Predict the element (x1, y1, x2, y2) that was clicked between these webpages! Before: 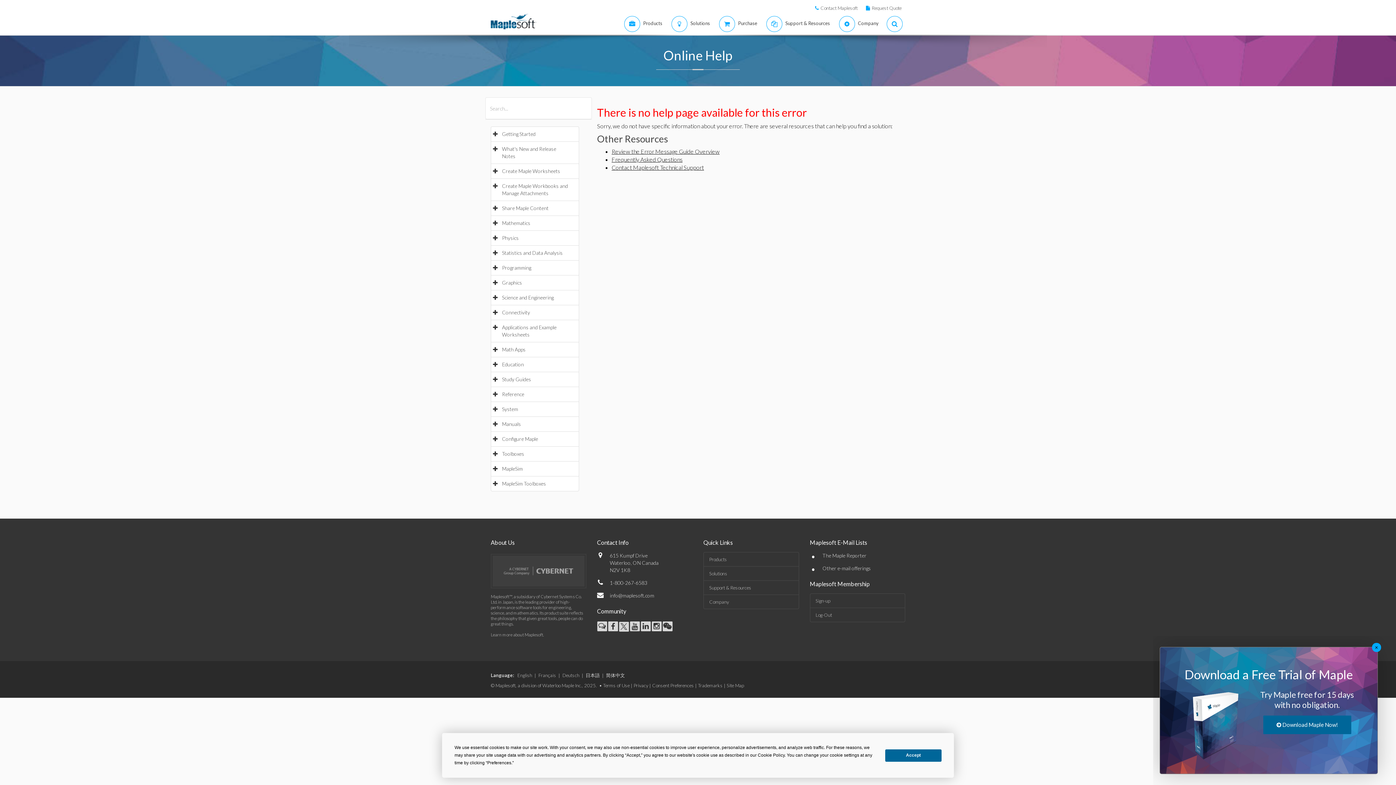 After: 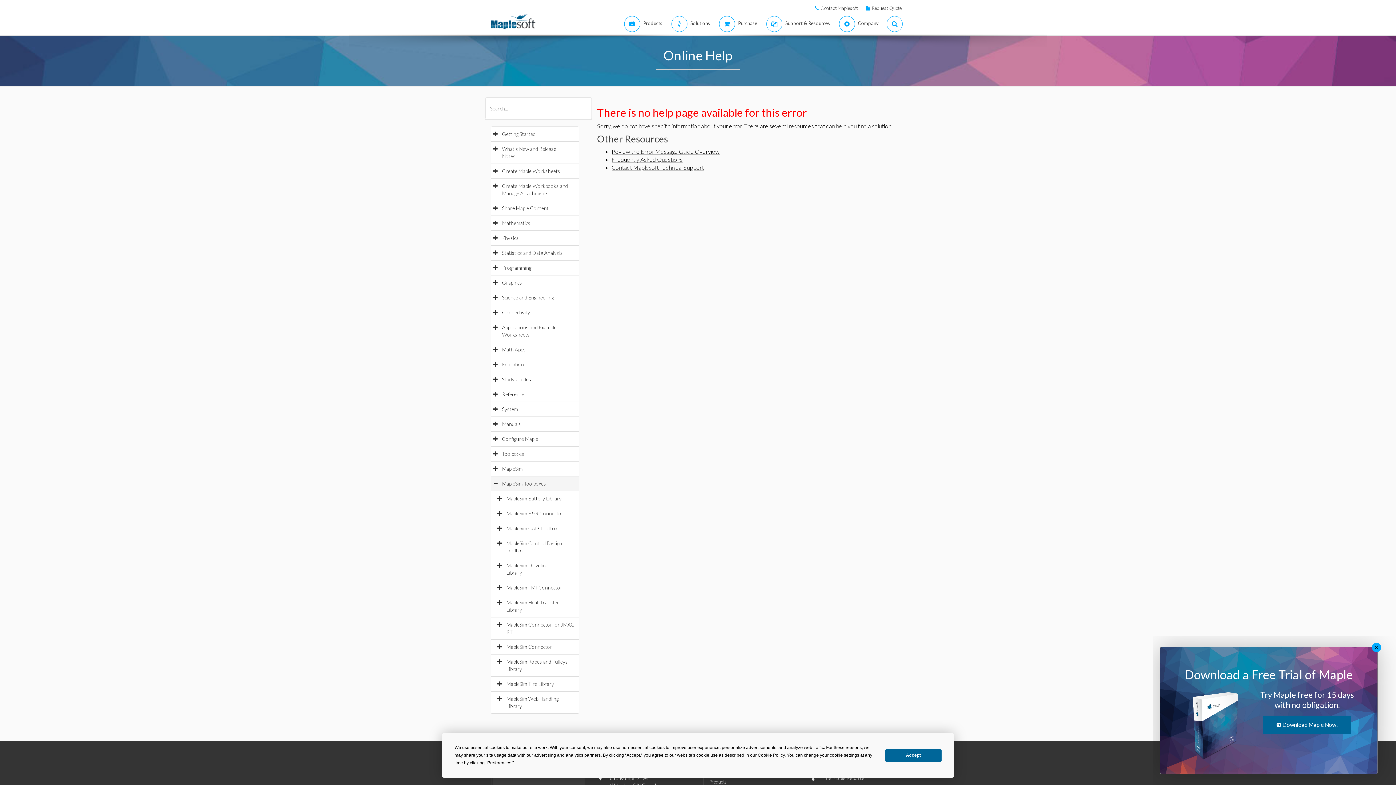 Action: label: MapleSim Toolboxes bbox: (502, 480, 553, 486)